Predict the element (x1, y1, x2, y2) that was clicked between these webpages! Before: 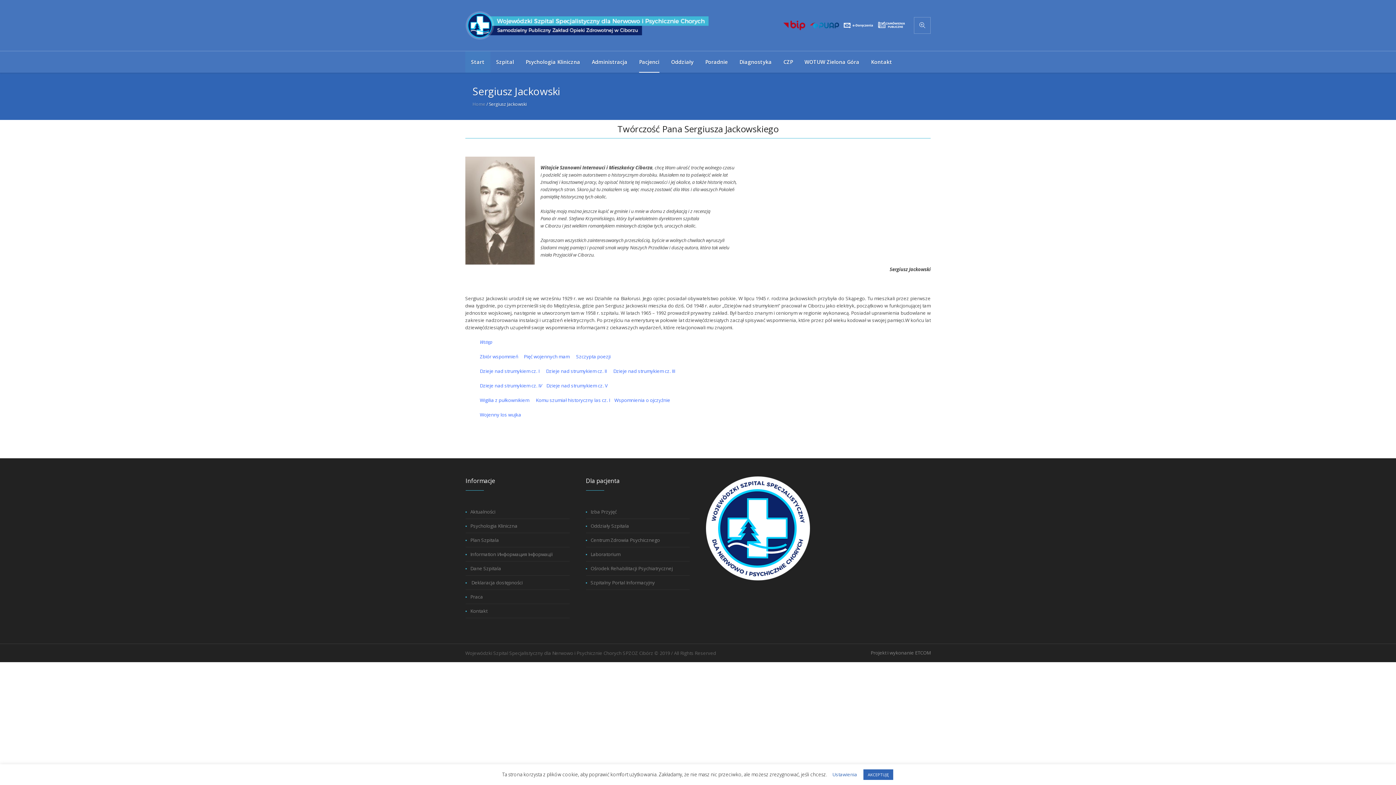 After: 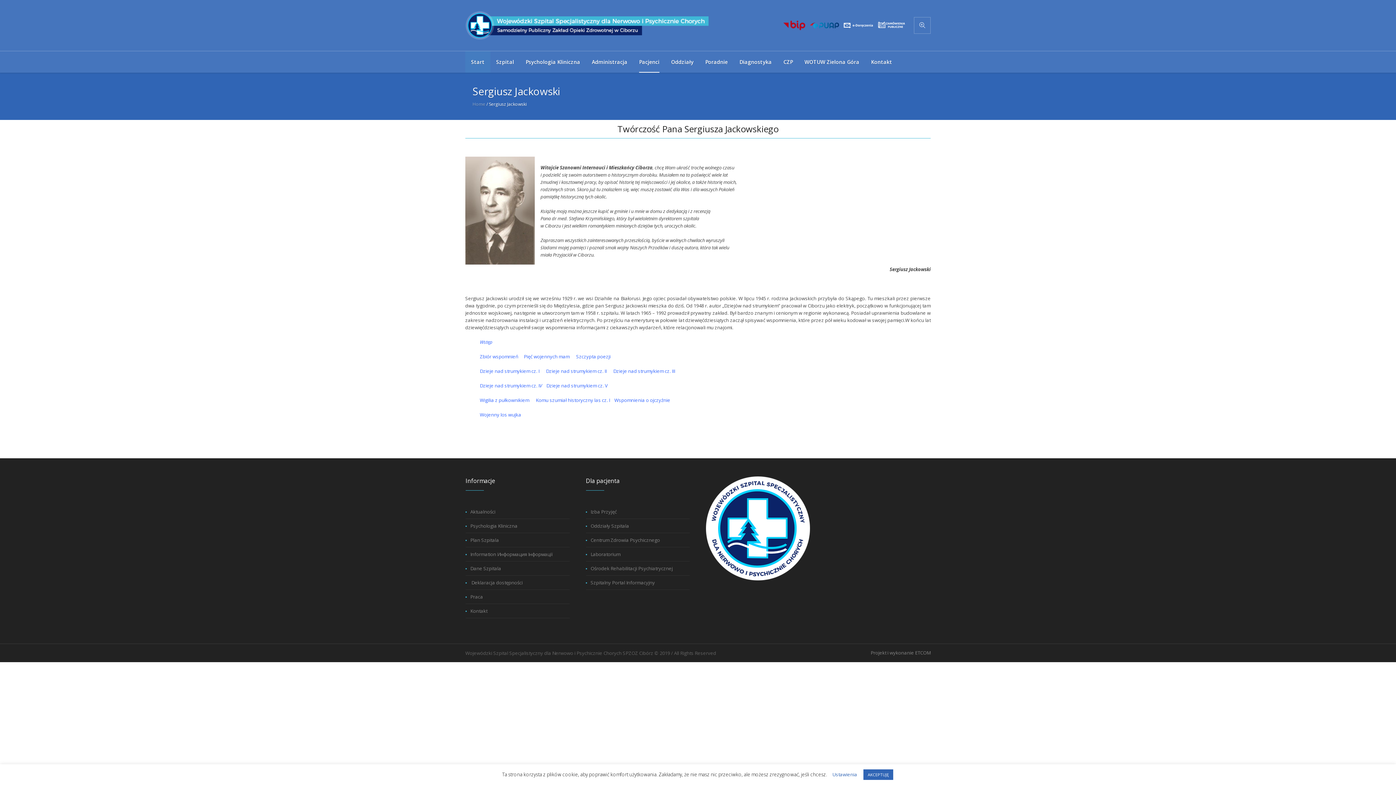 Action: bbox: (613, 368, 675, 374) label: Dzieje nad strumykiem cz. III